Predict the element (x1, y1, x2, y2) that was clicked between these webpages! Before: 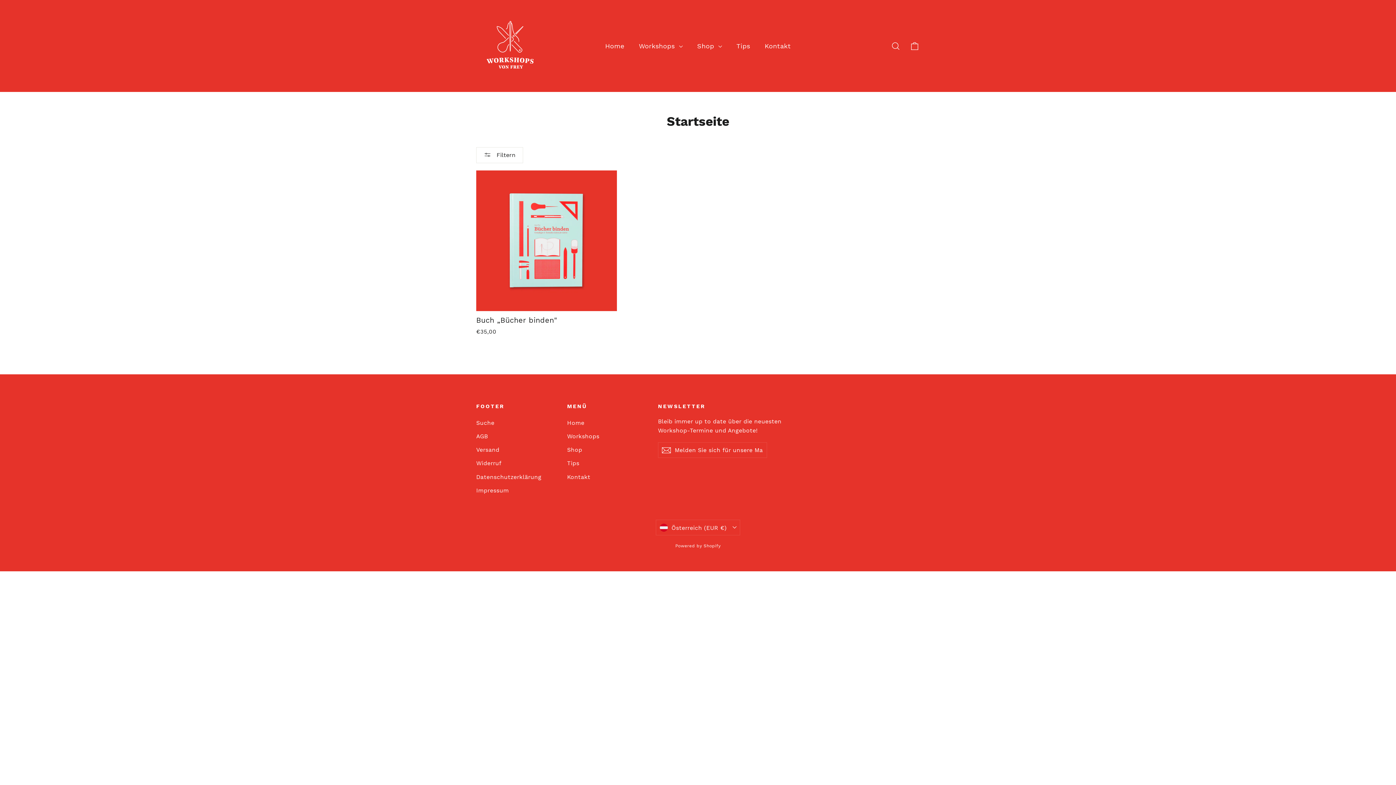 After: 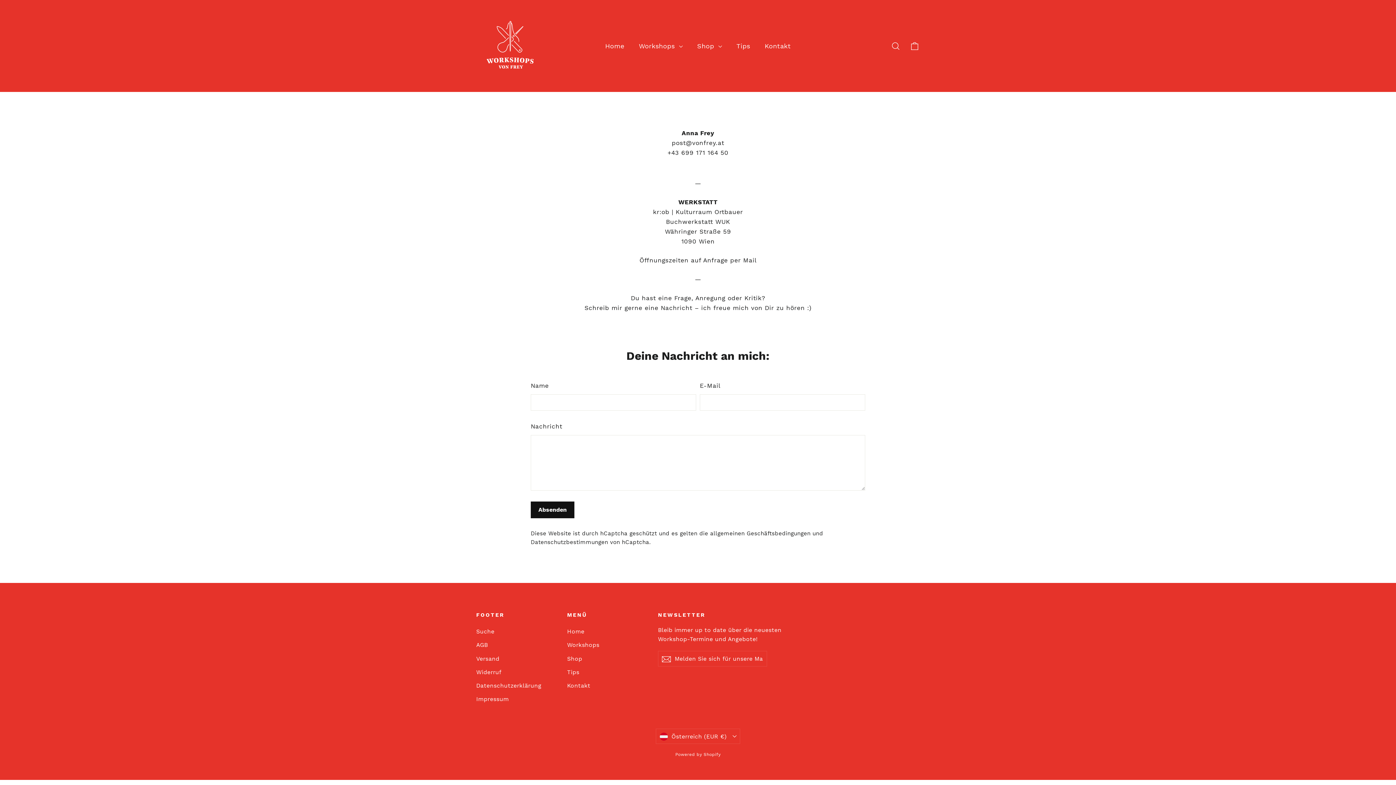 Action: label: Kontakt bbox: (567, 471, 647, 483)